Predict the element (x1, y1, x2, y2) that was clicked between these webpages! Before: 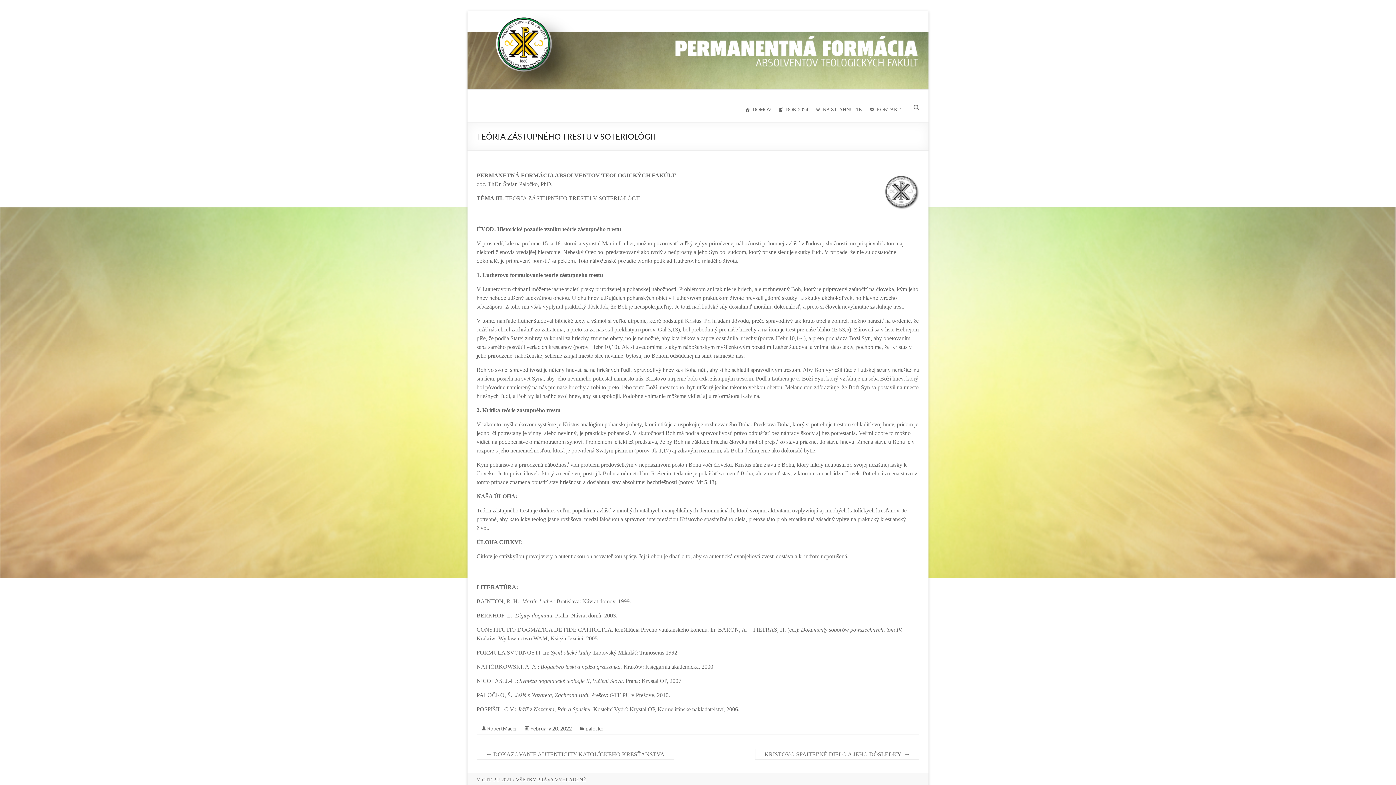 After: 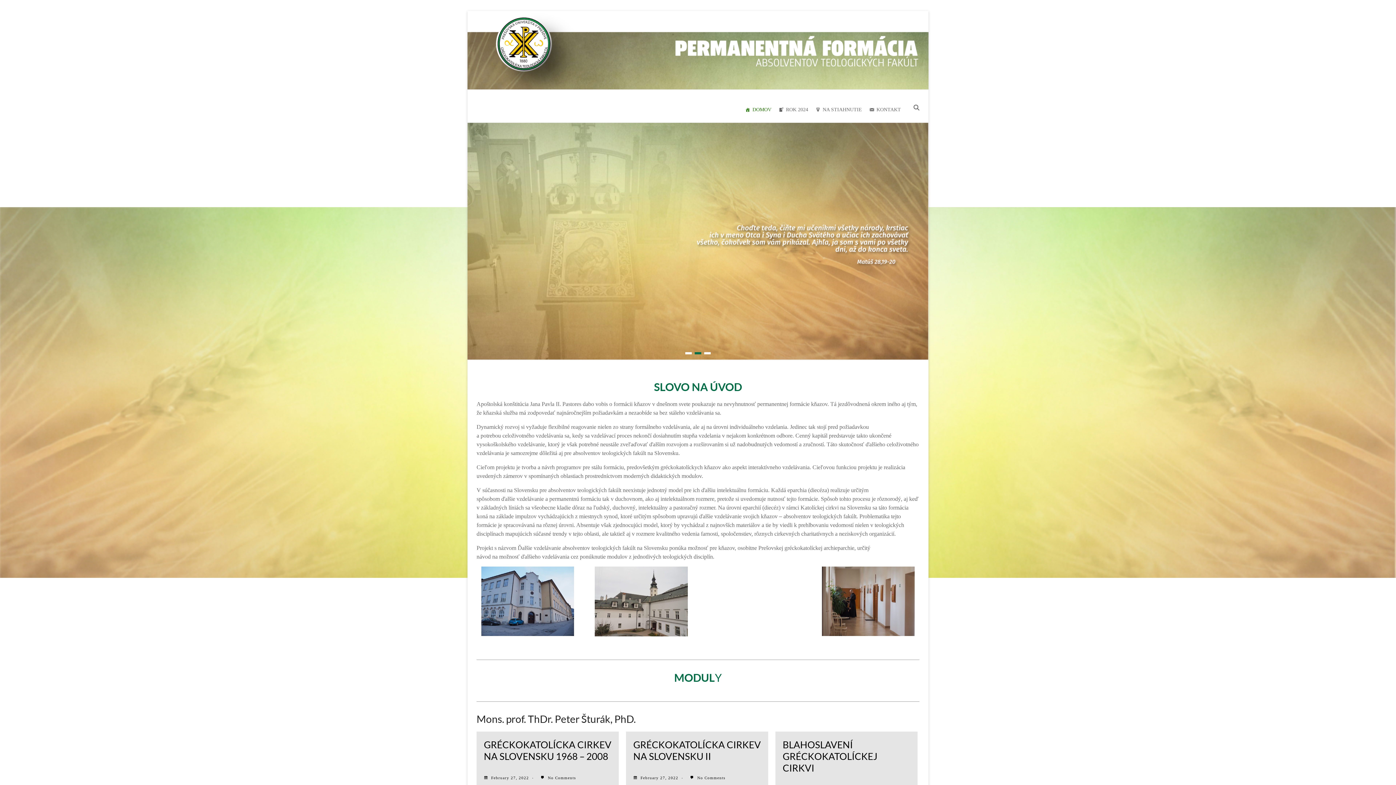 Action: bbox: (741, 102, 775, 116) label: DOMOV